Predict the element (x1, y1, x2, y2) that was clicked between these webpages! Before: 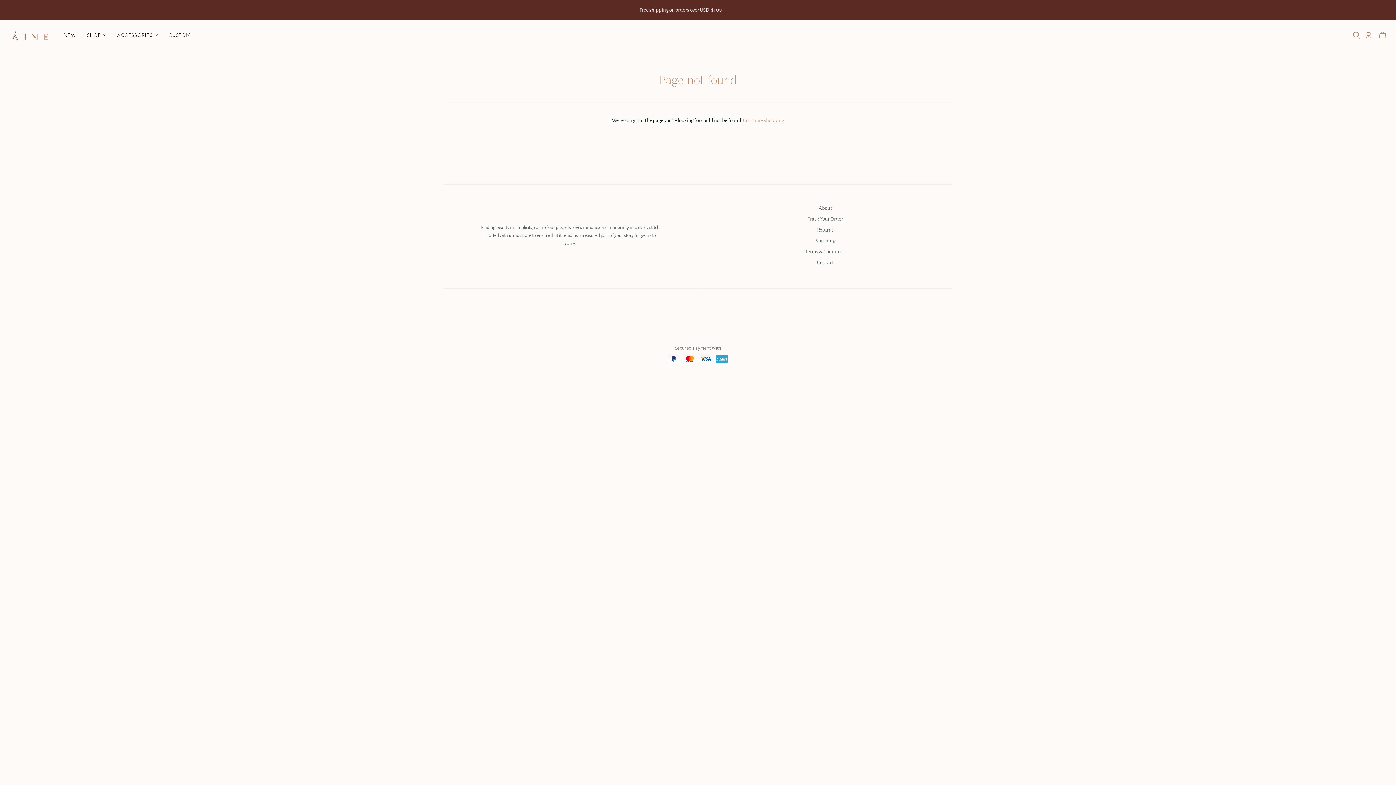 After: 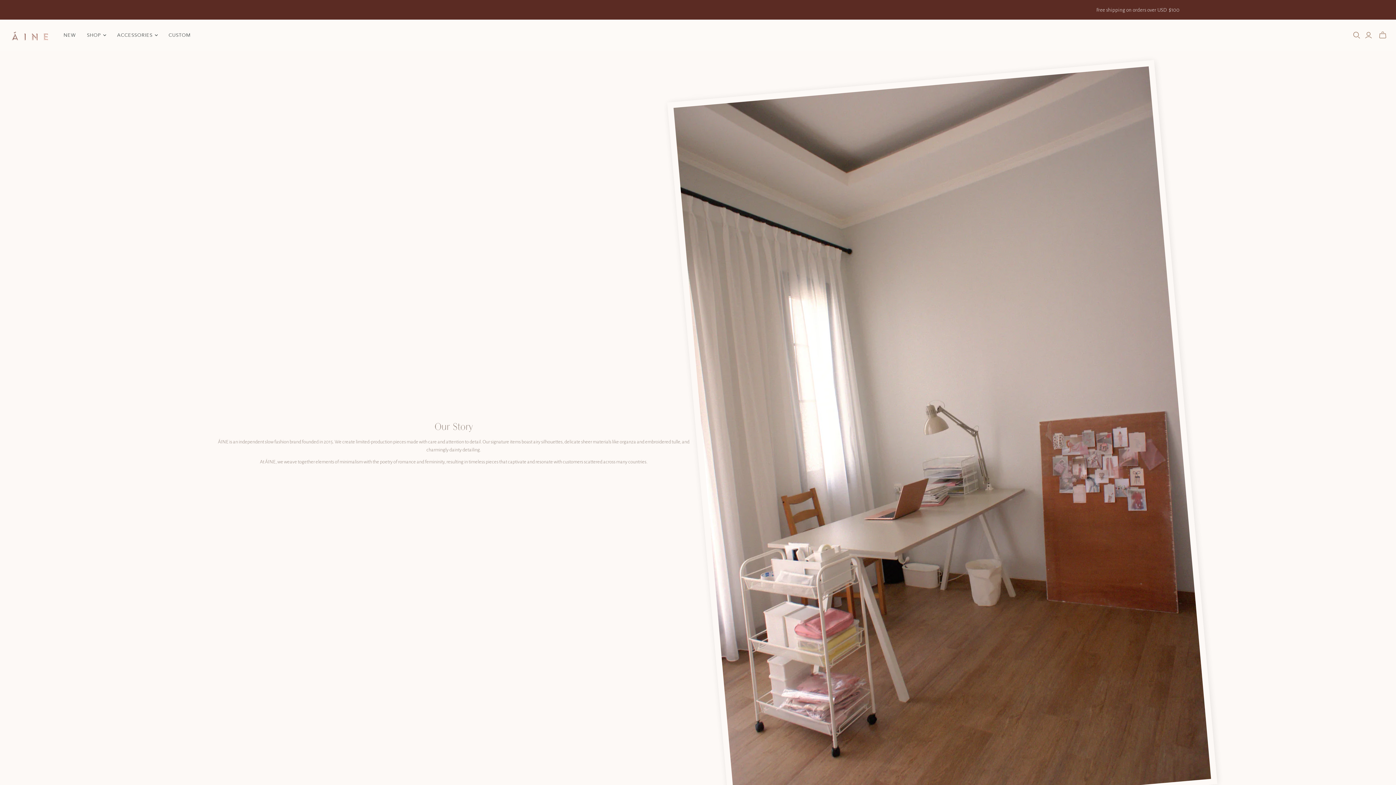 Action: bbox: (818, 205, 832, 210) label: About